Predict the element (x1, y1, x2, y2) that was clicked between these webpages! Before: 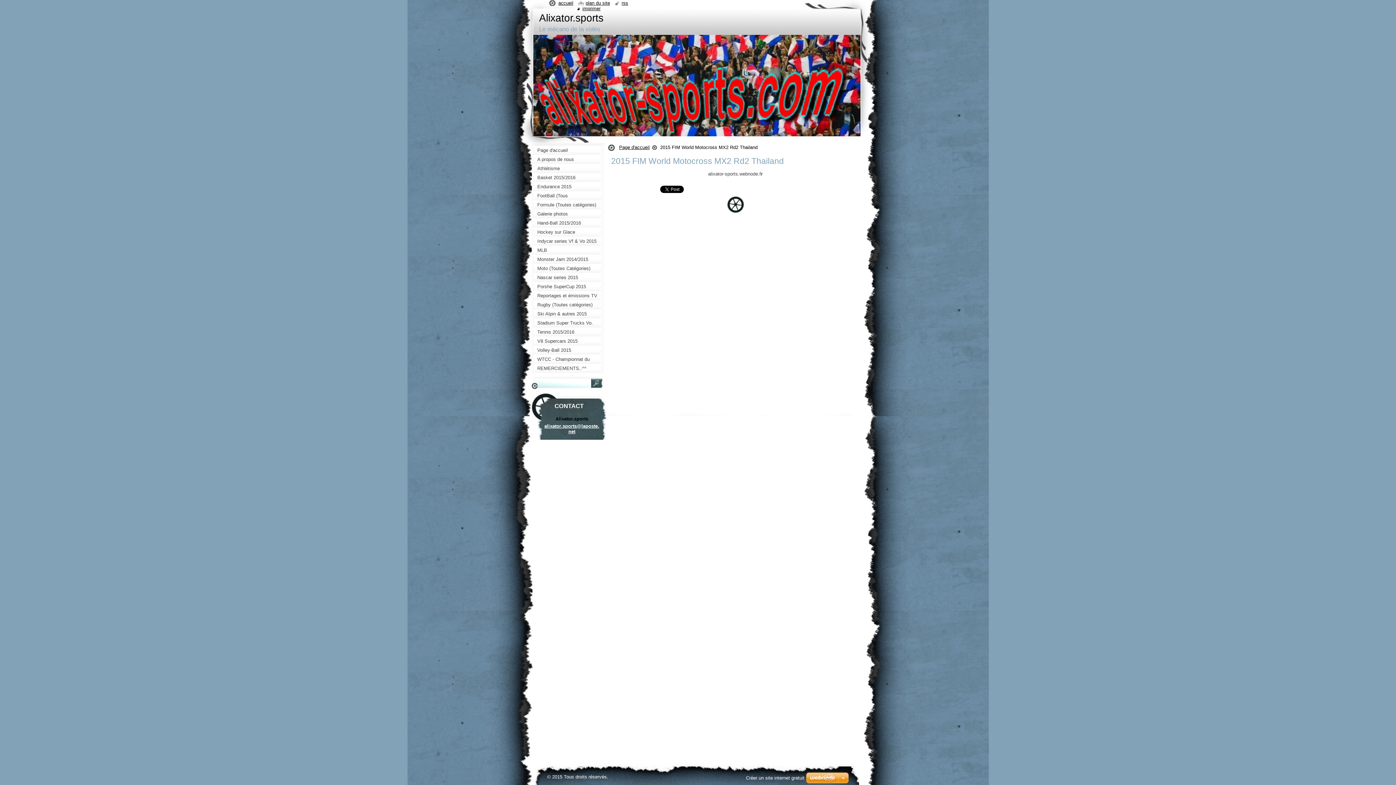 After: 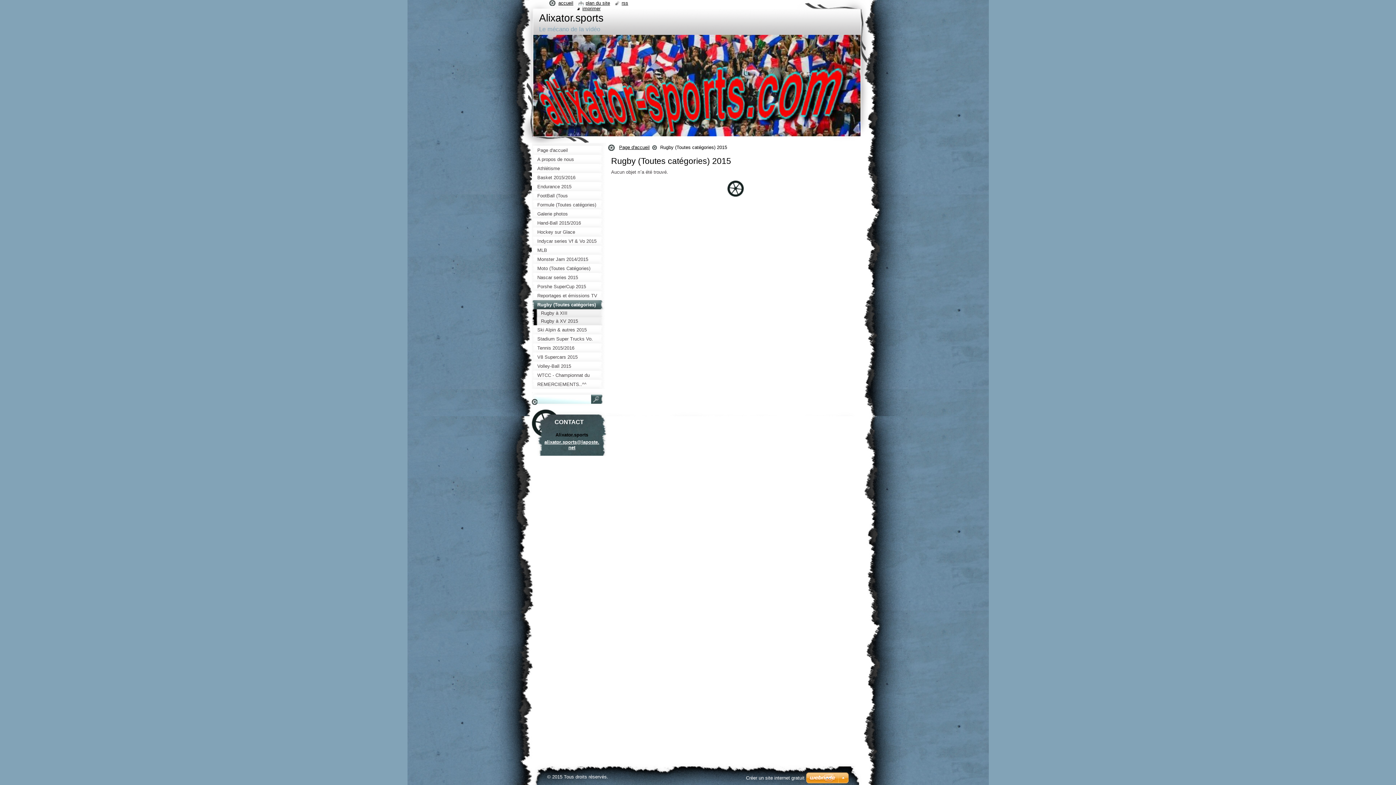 Action: label: Rugby (Toutes catégories) 2015 bbox: (532, 300, 606, 309)